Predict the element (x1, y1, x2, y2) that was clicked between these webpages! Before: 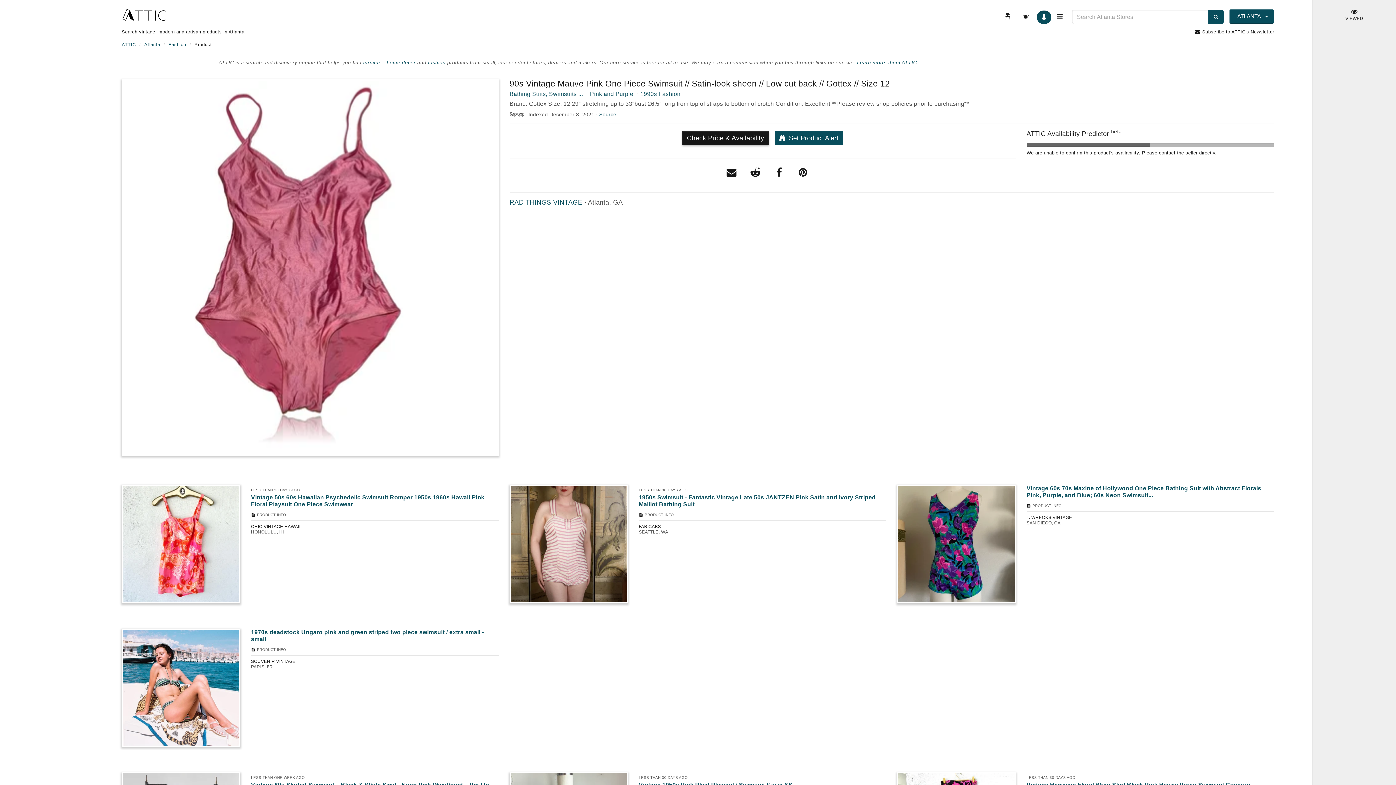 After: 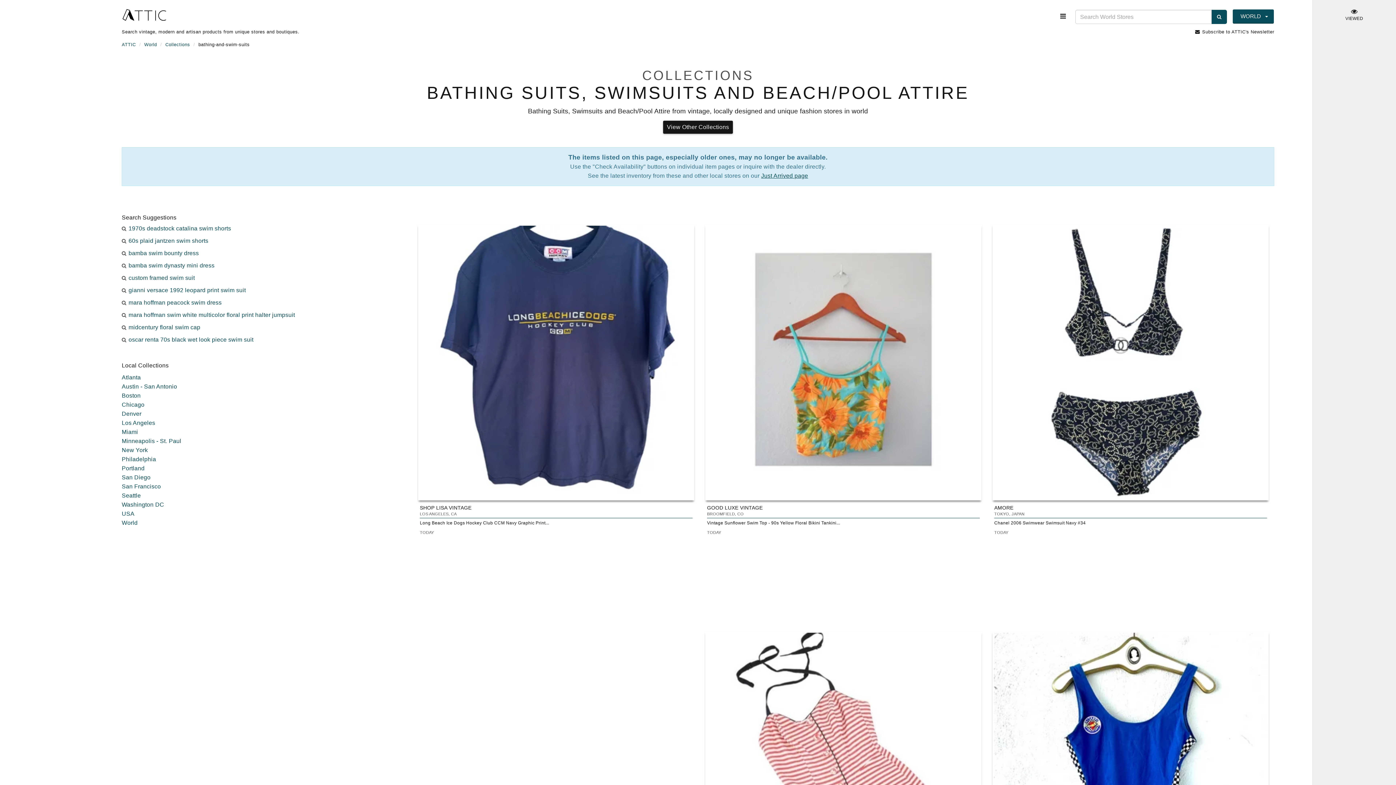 Action: label: Bathing Suits, Swimsuits ... bbox: (509, 91, 583, 96)